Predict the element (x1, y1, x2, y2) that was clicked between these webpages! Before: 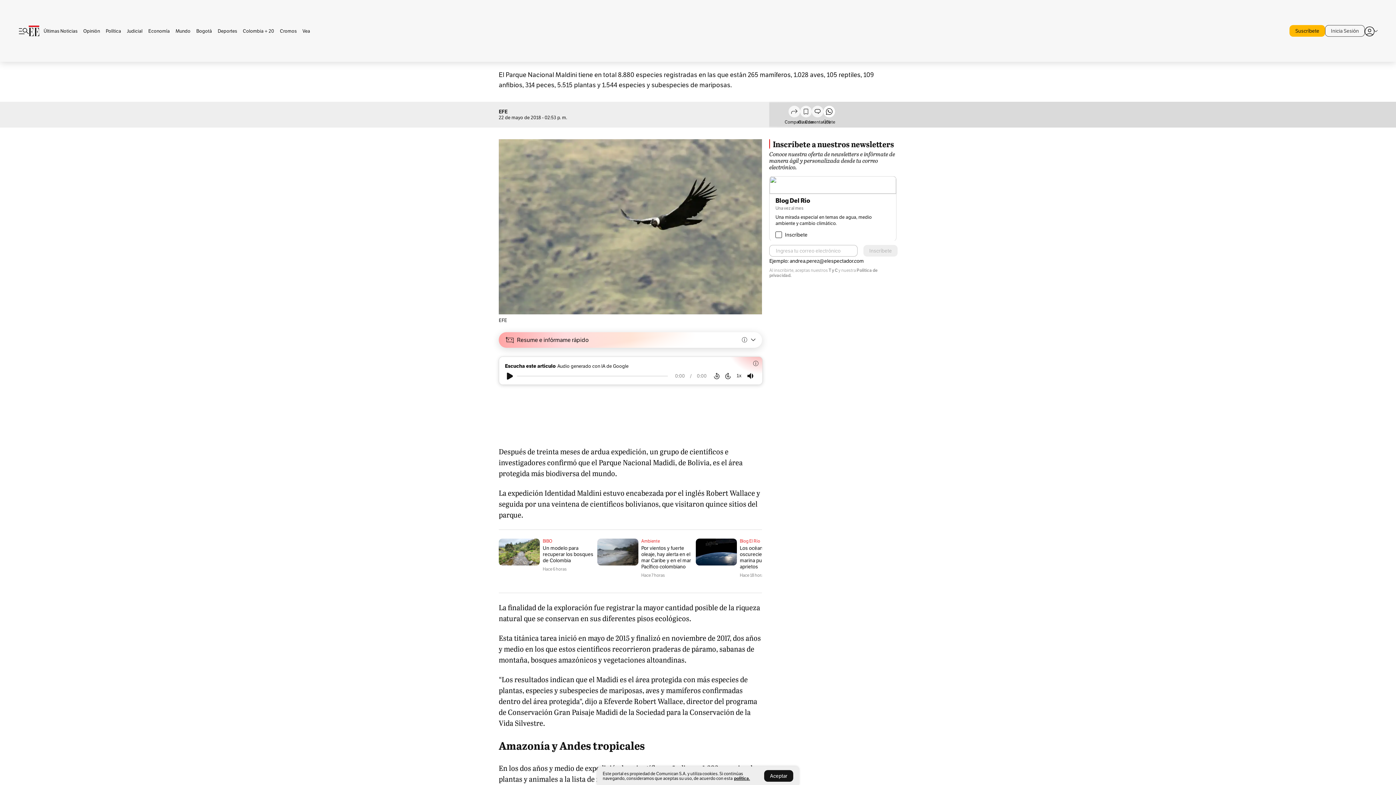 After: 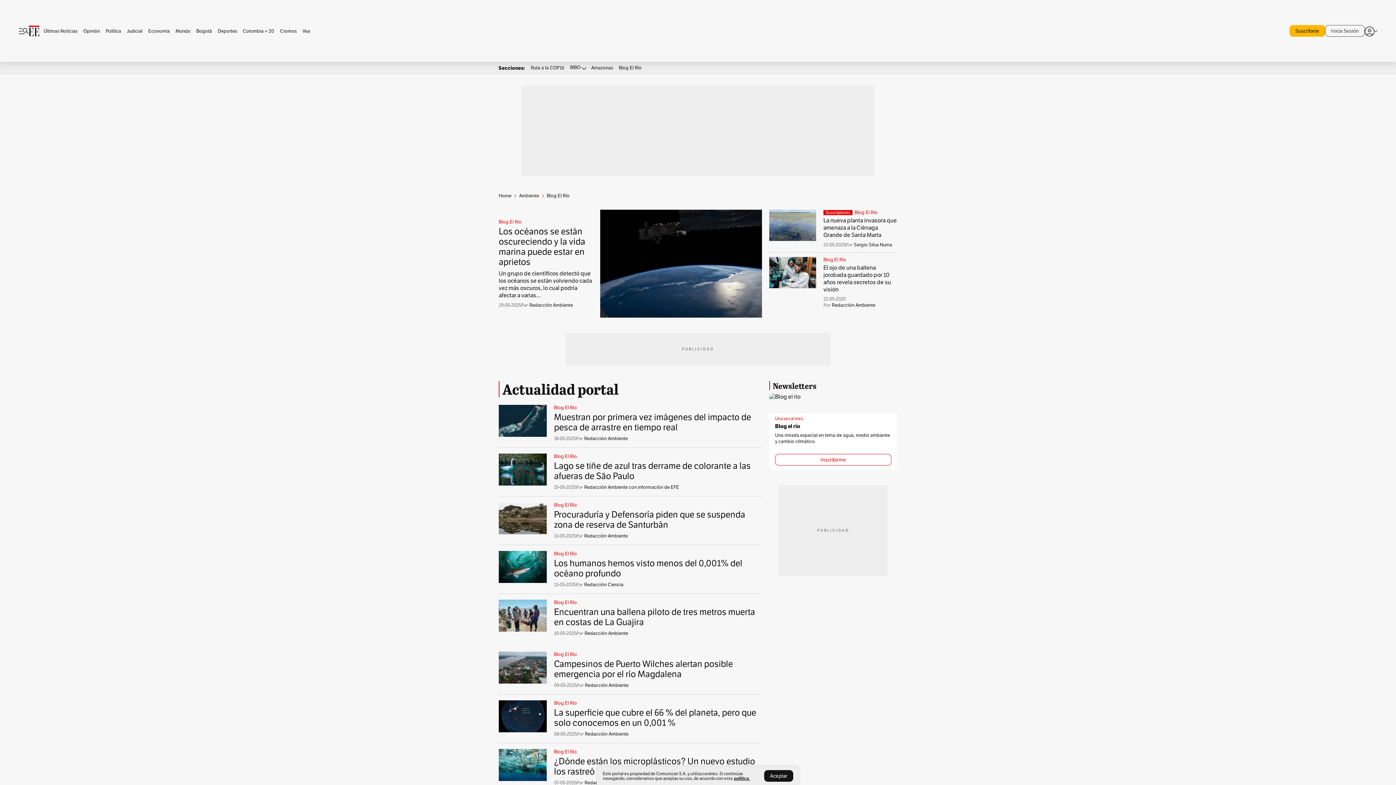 Action: bbox: (740, 538, 760, 543) label: Blog El Río